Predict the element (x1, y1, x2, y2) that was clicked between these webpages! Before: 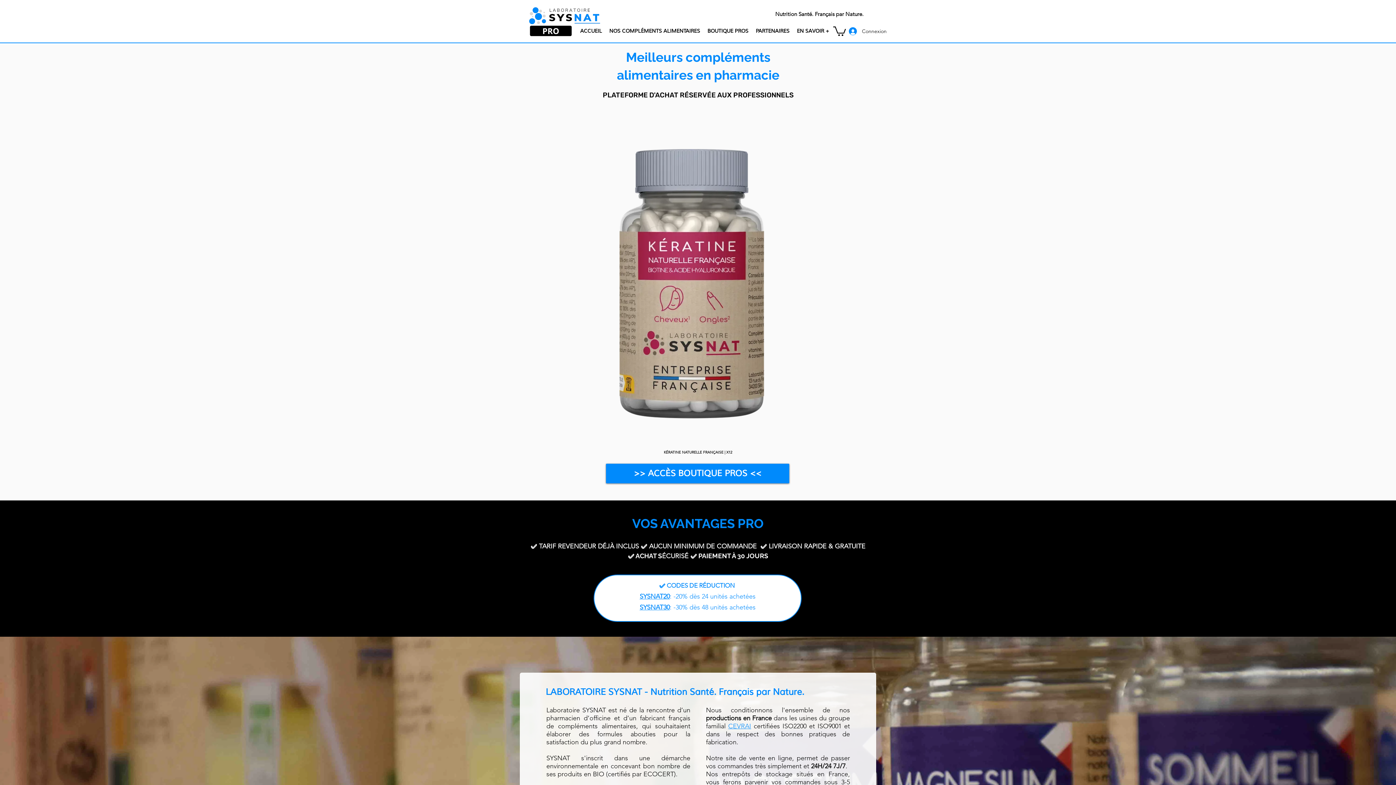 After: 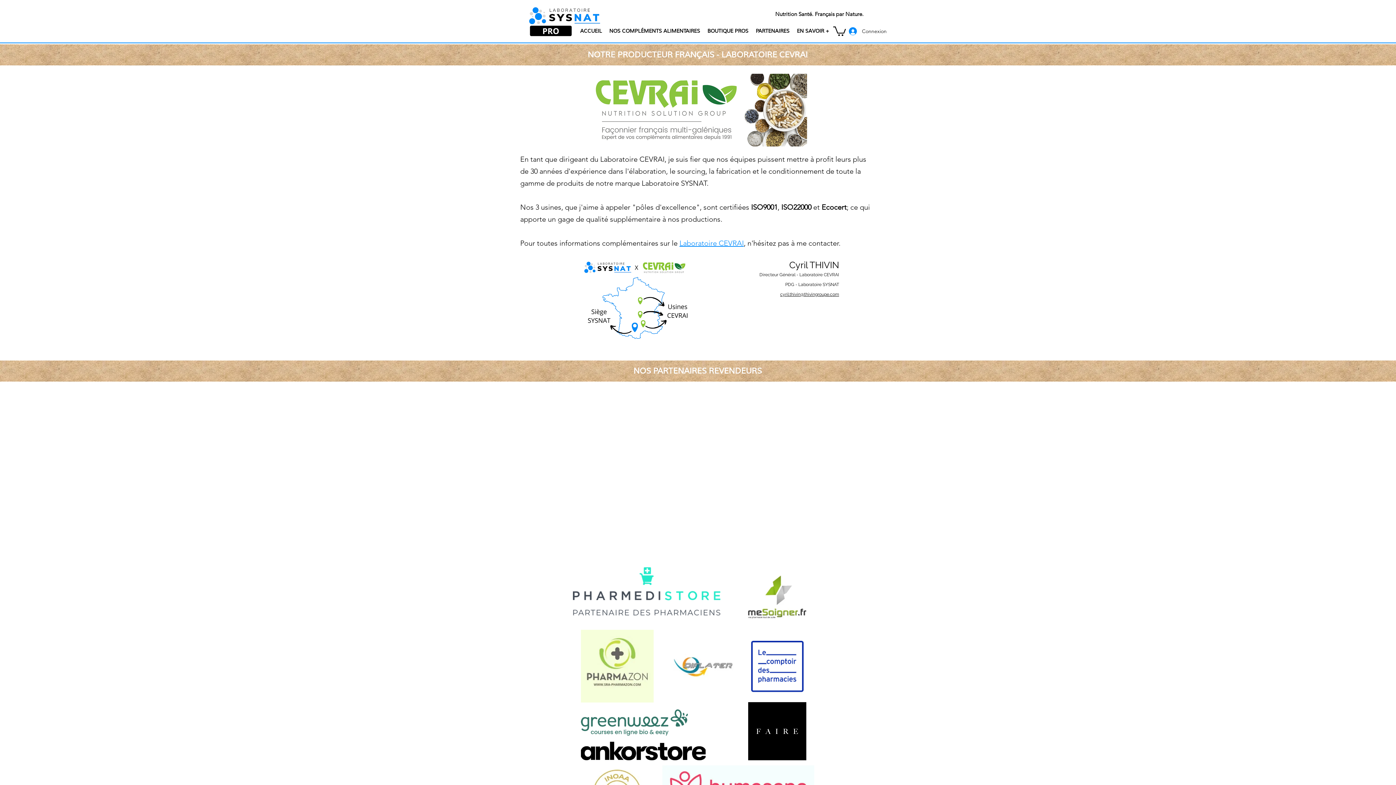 Action: bbox: (752, 25, 793, 36) label: PARTENAIRES